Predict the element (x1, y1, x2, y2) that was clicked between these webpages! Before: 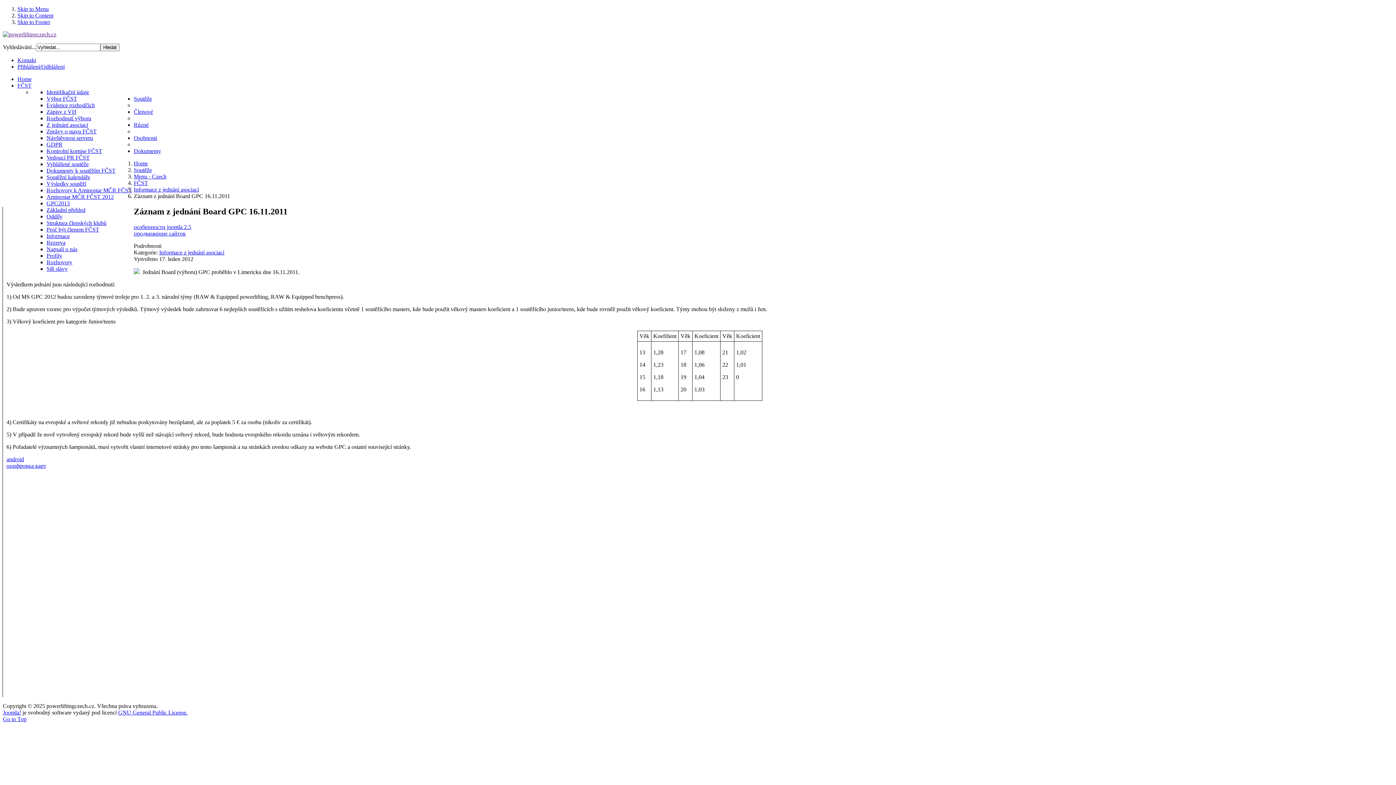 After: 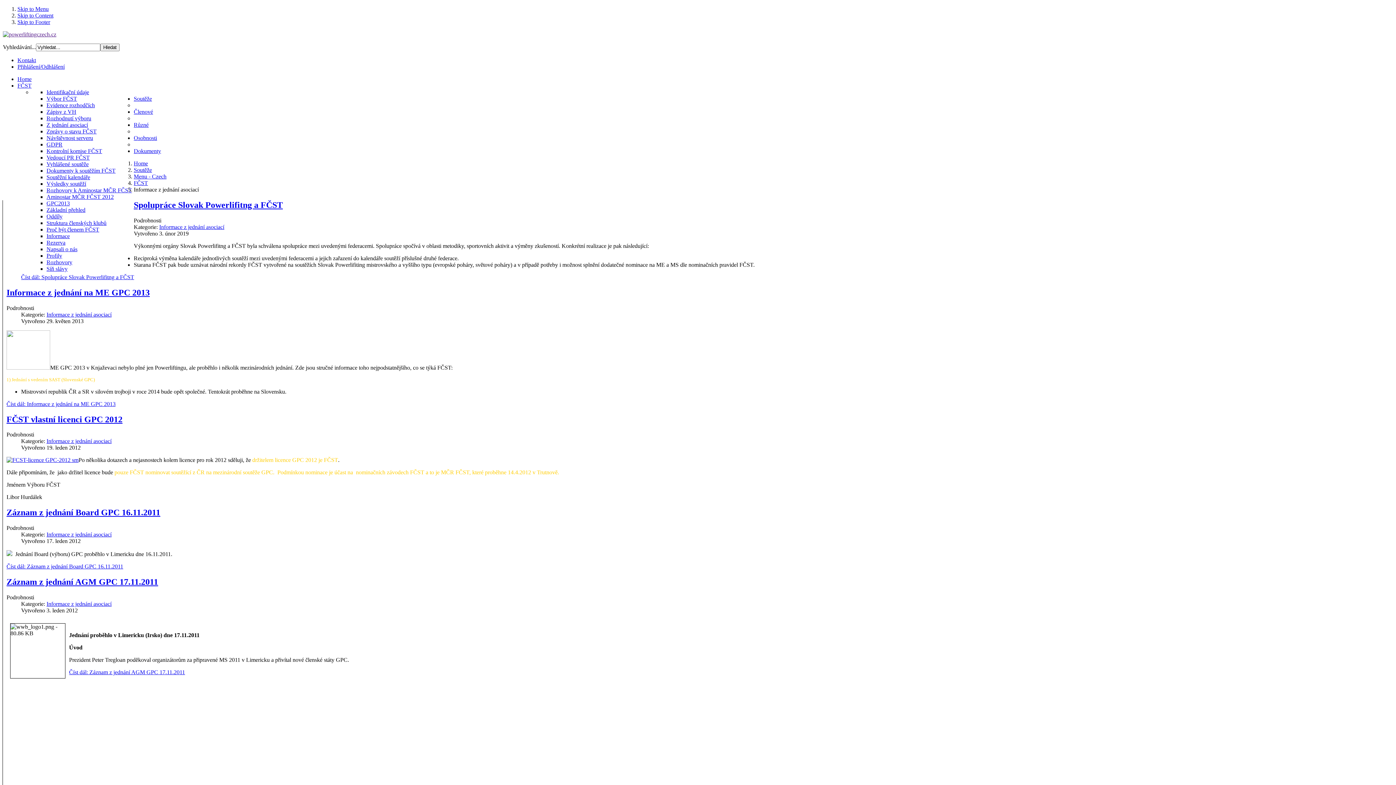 Action: bbox: (159, 249, 224, 255) label: Informace z jednání asociací